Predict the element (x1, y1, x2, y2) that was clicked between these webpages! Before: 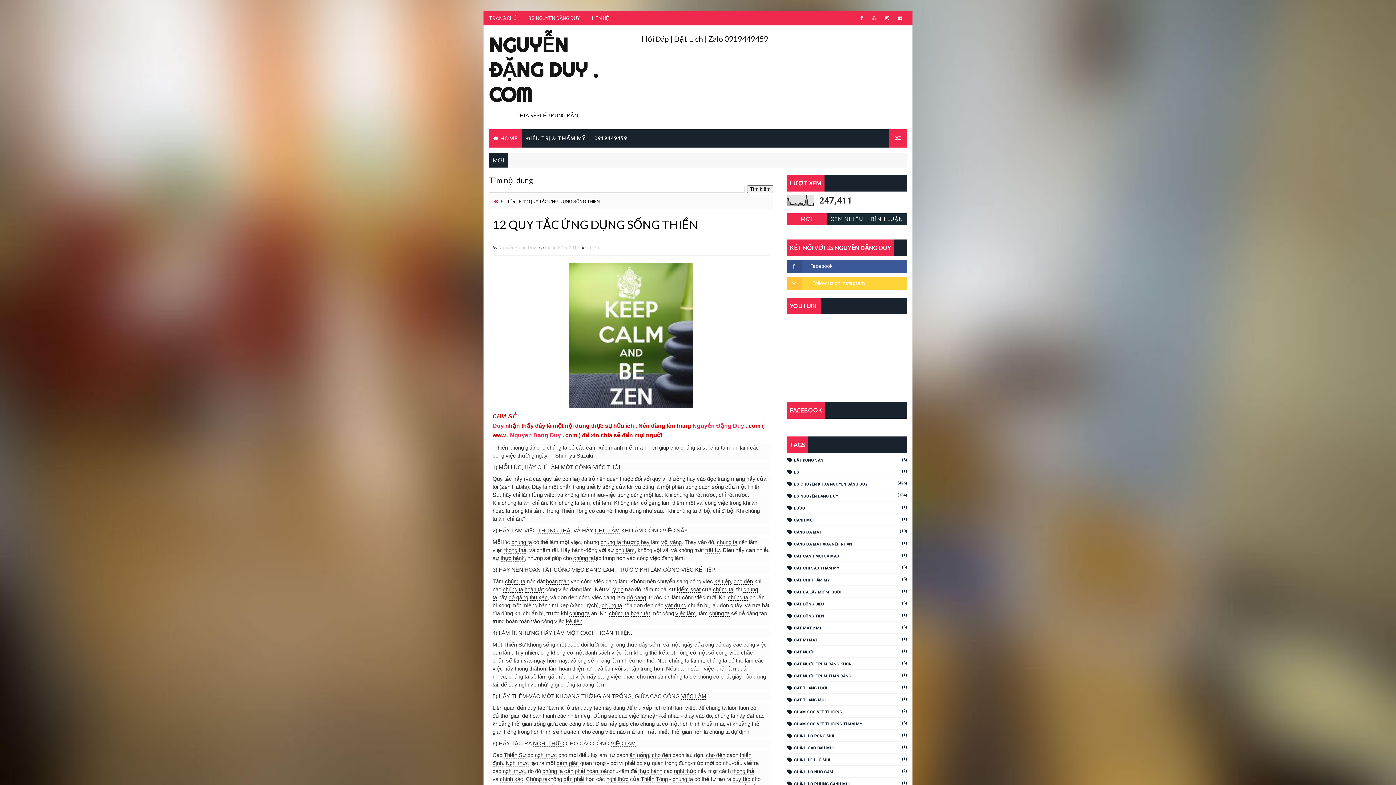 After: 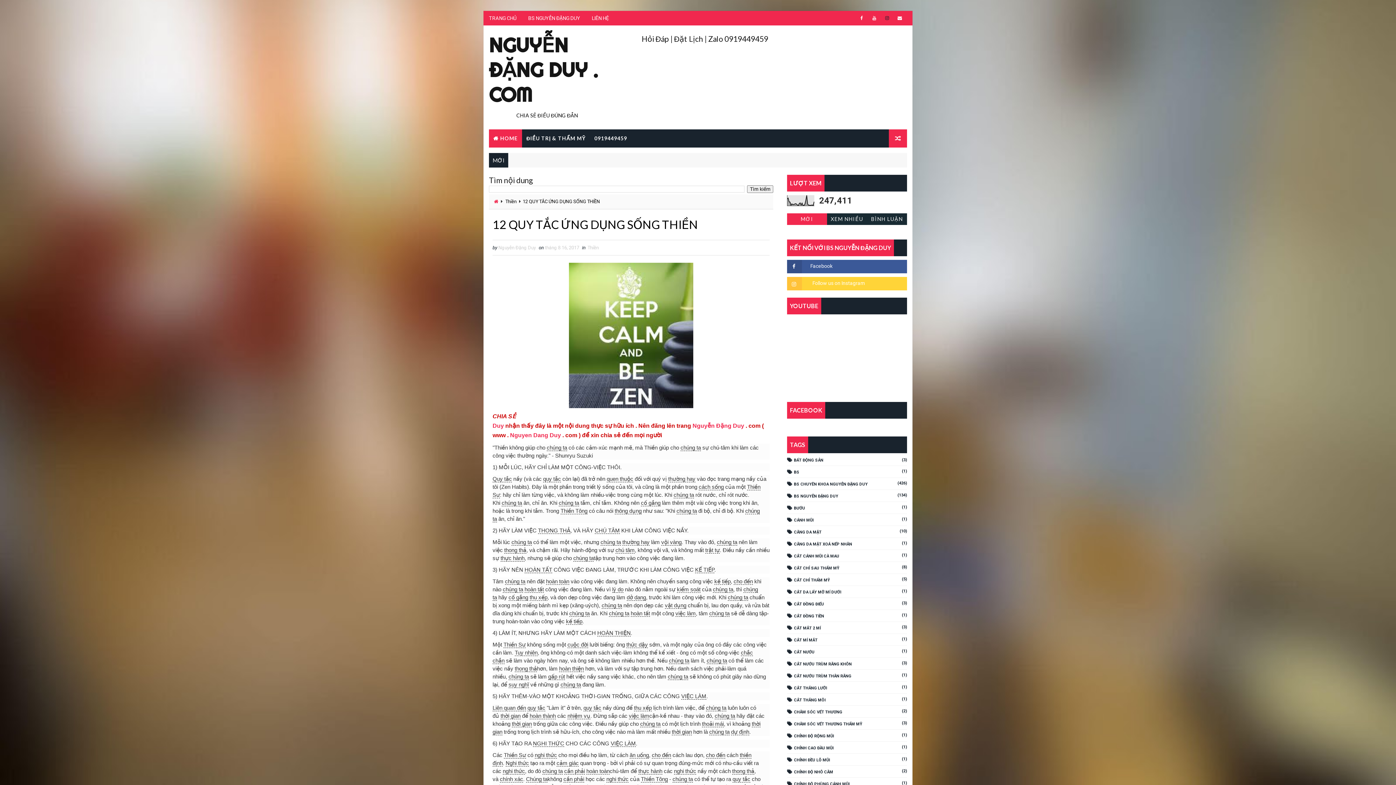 Action: bbox: (881, 12, 892, 23)